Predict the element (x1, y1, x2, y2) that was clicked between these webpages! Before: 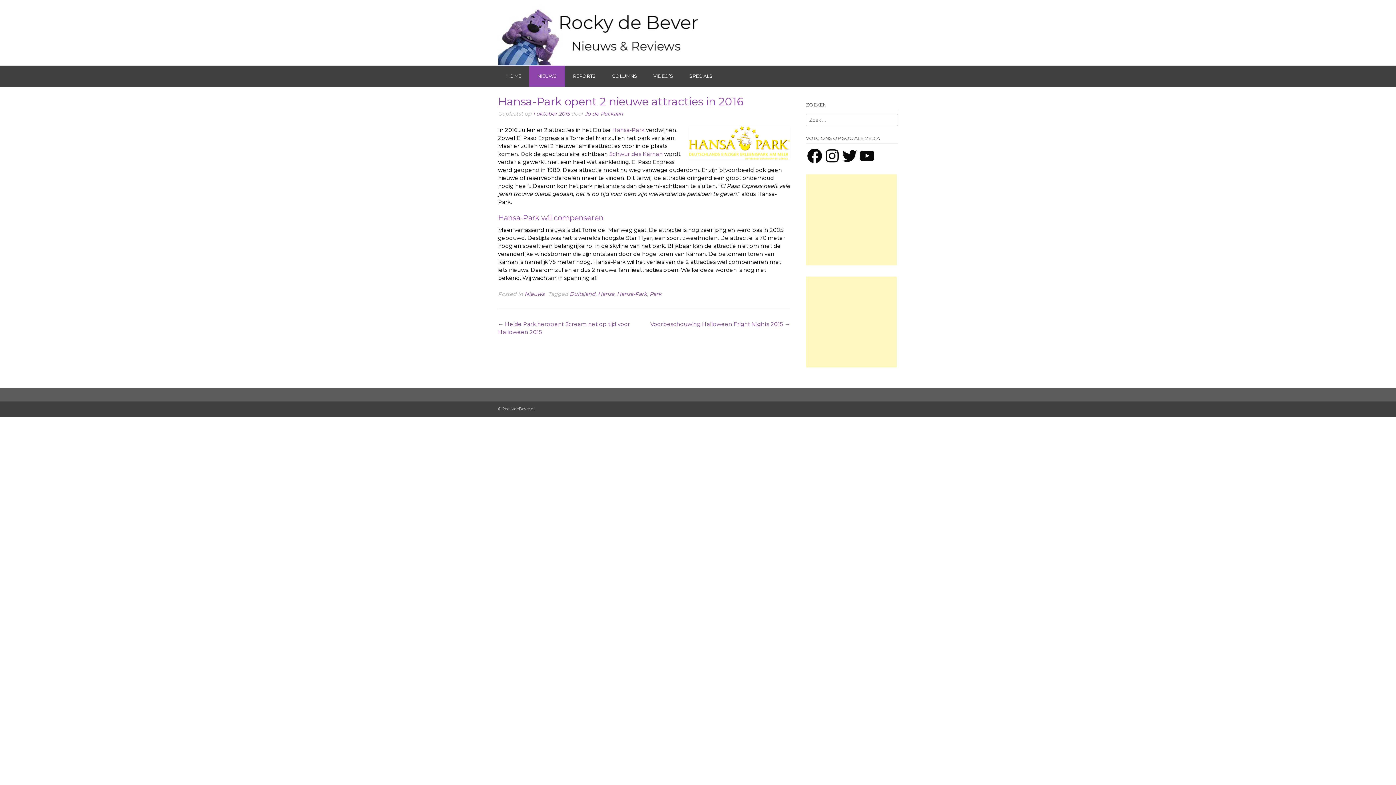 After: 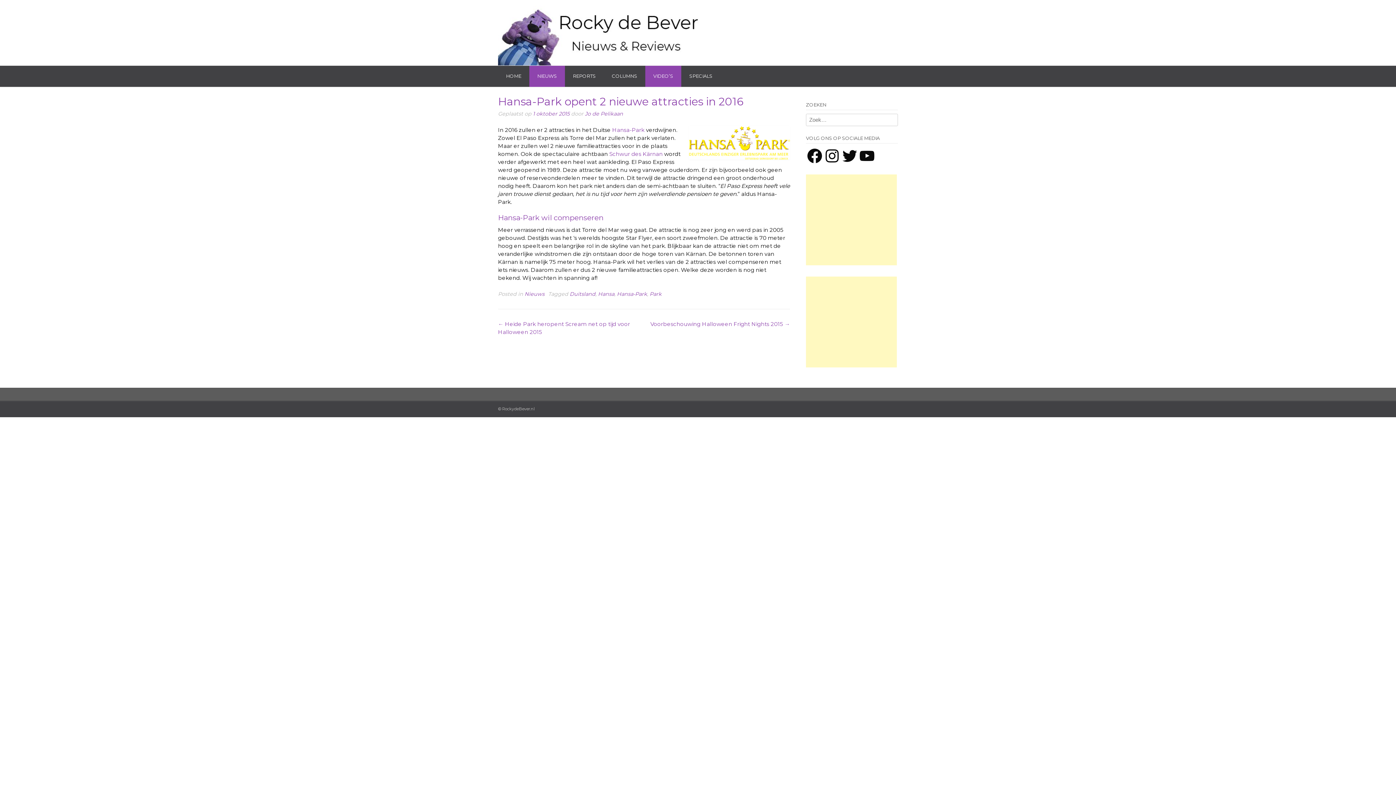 Action: bbox: (645, 65, 681, 86) label: VIDEO’S (opens in a new tab)